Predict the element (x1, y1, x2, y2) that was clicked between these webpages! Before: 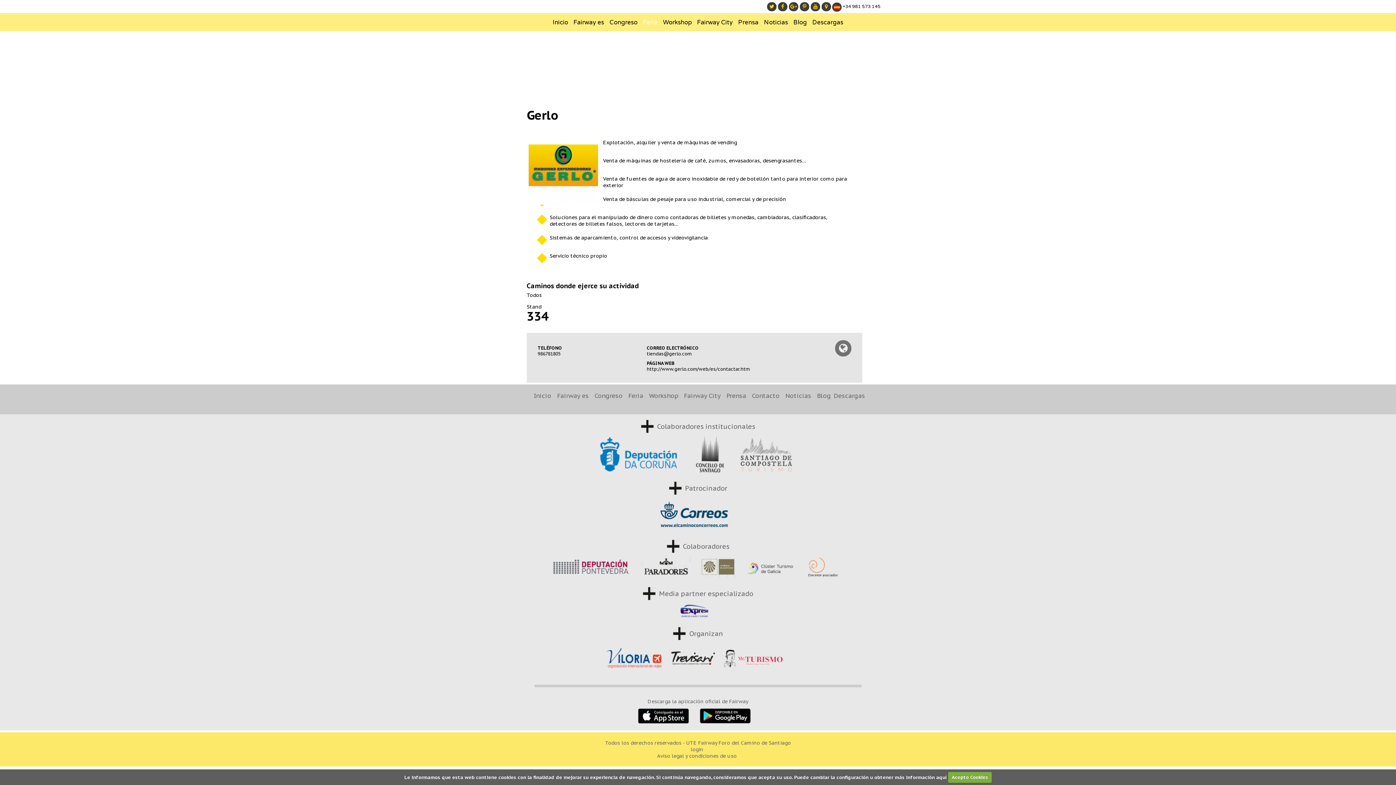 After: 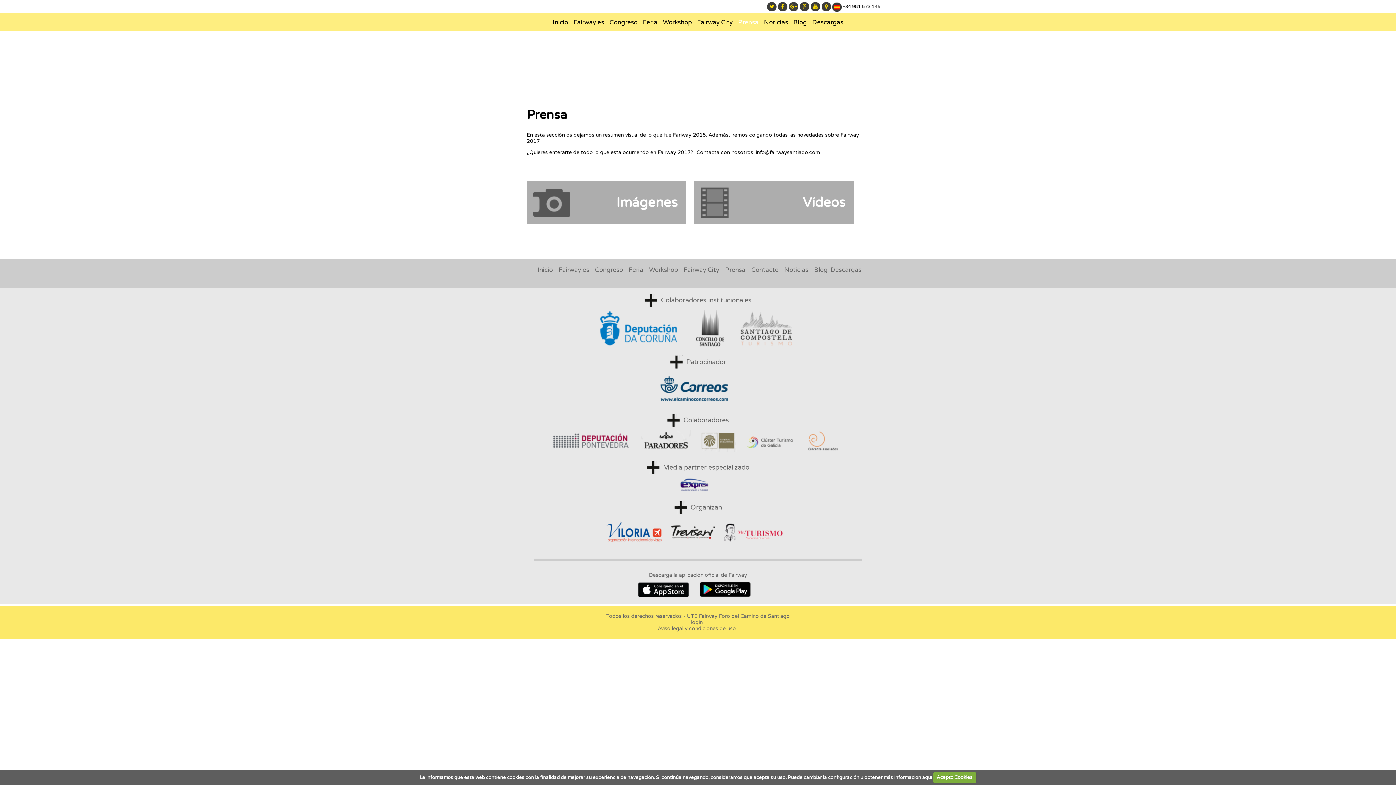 Action: label: Prensa bbox: (726, 391, 746, 399)